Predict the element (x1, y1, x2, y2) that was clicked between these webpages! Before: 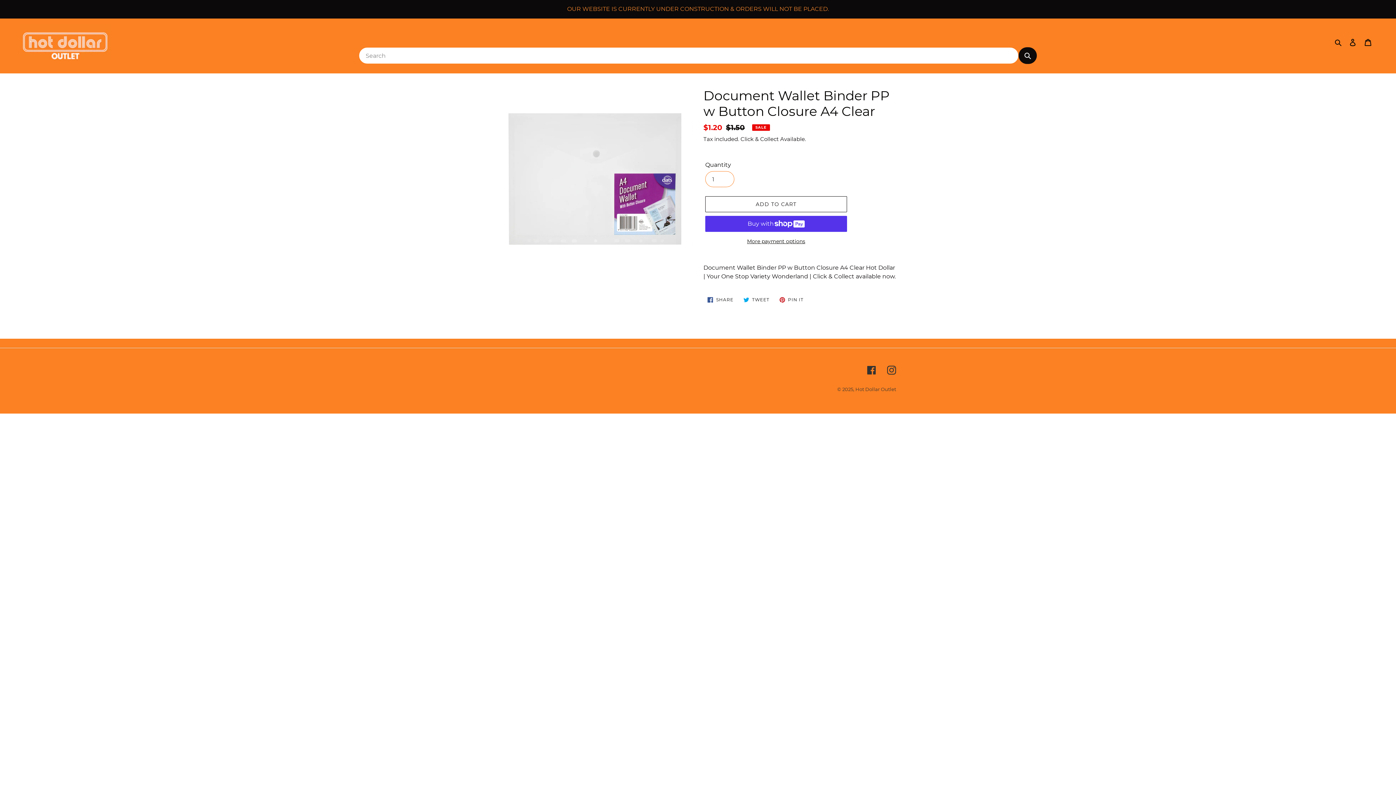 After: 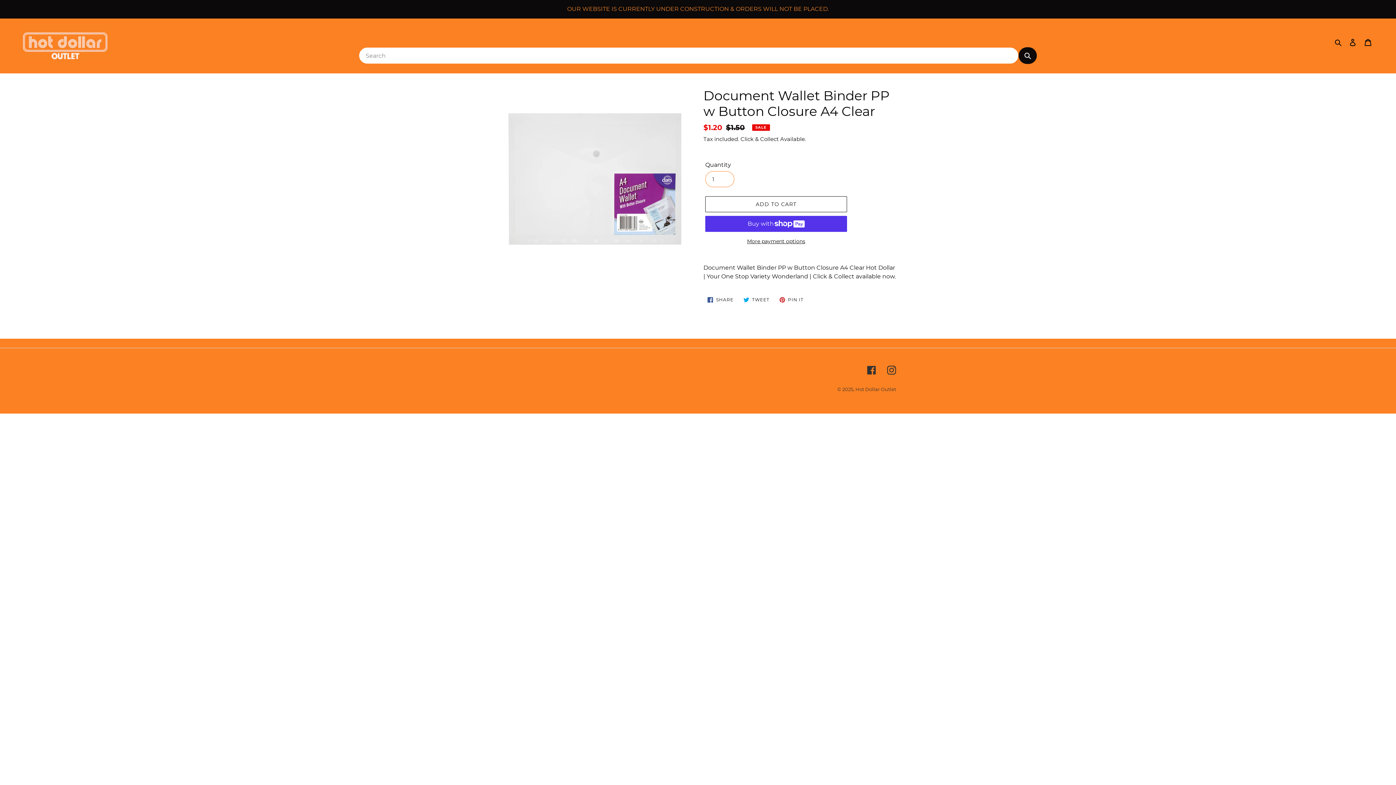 Action: bbox: (739, 293, 773, 306) label:  TWEET
TWEET ON TWITTER